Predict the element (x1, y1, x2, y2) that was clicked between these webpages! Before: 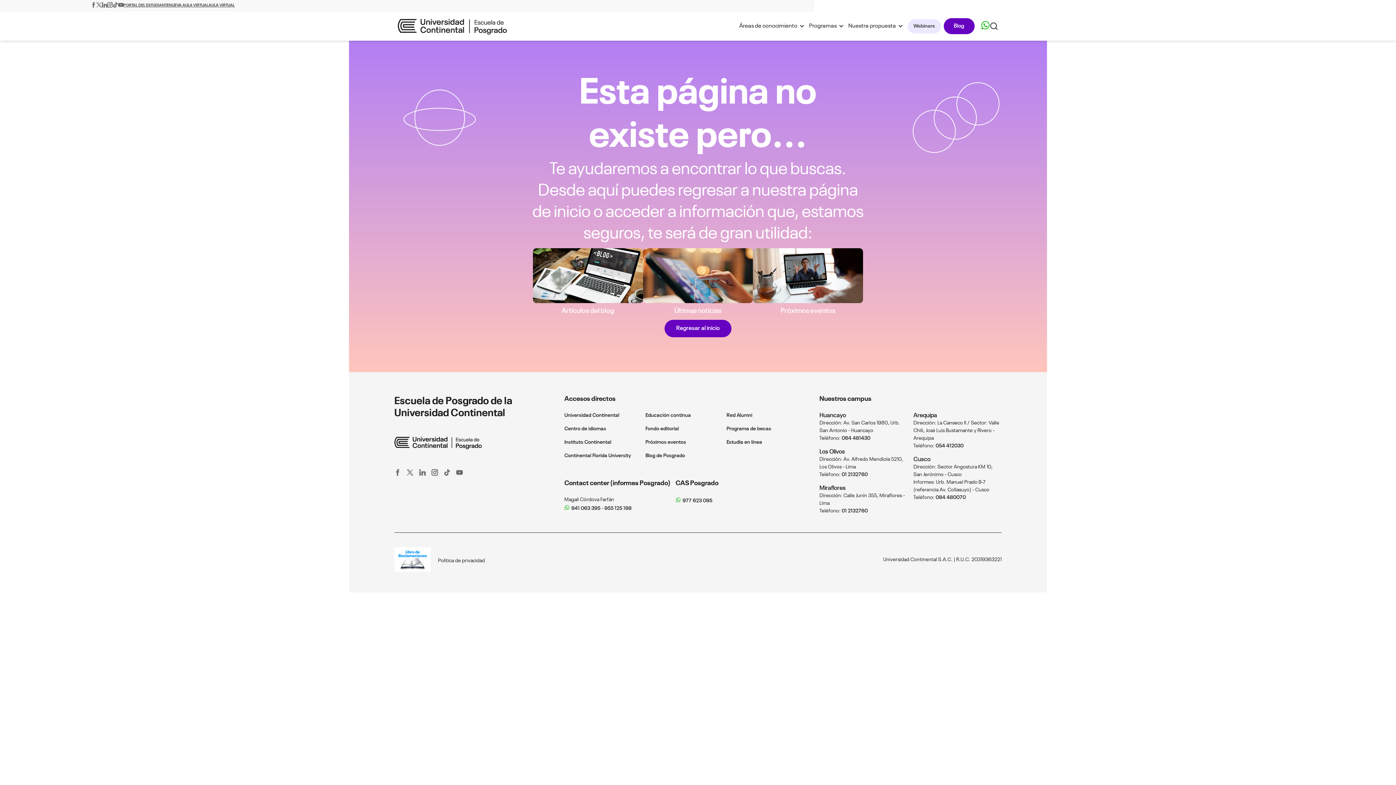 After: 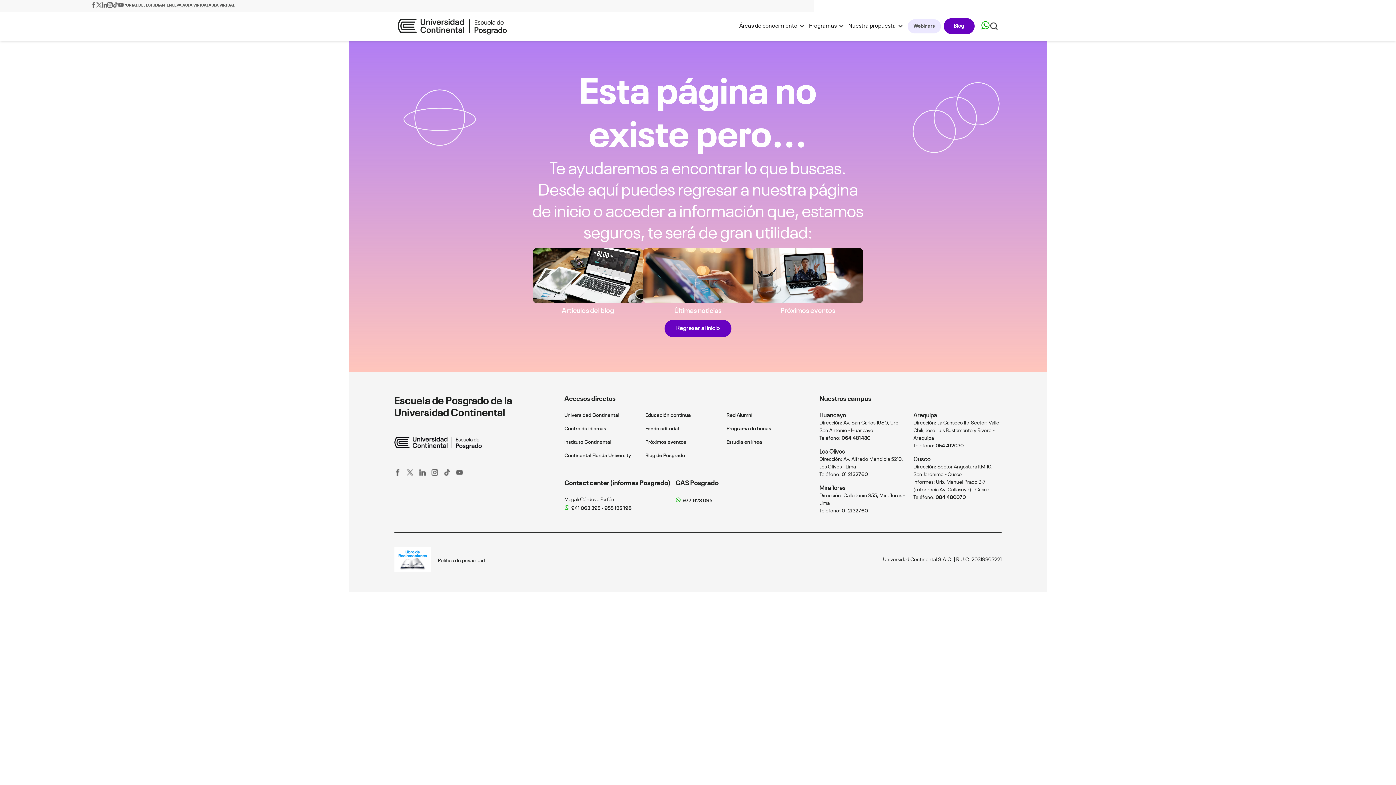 Action: bbox: (107, 2, 112, 9)